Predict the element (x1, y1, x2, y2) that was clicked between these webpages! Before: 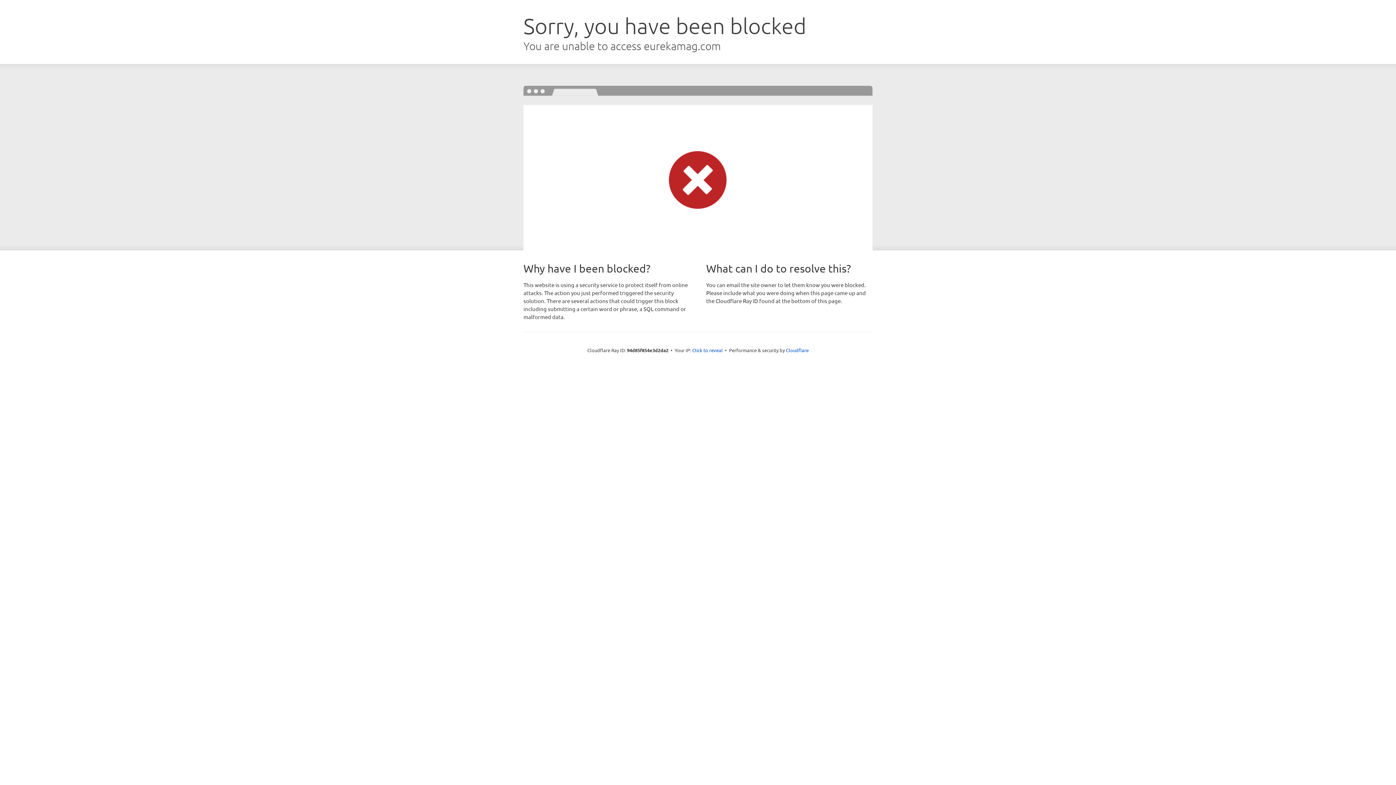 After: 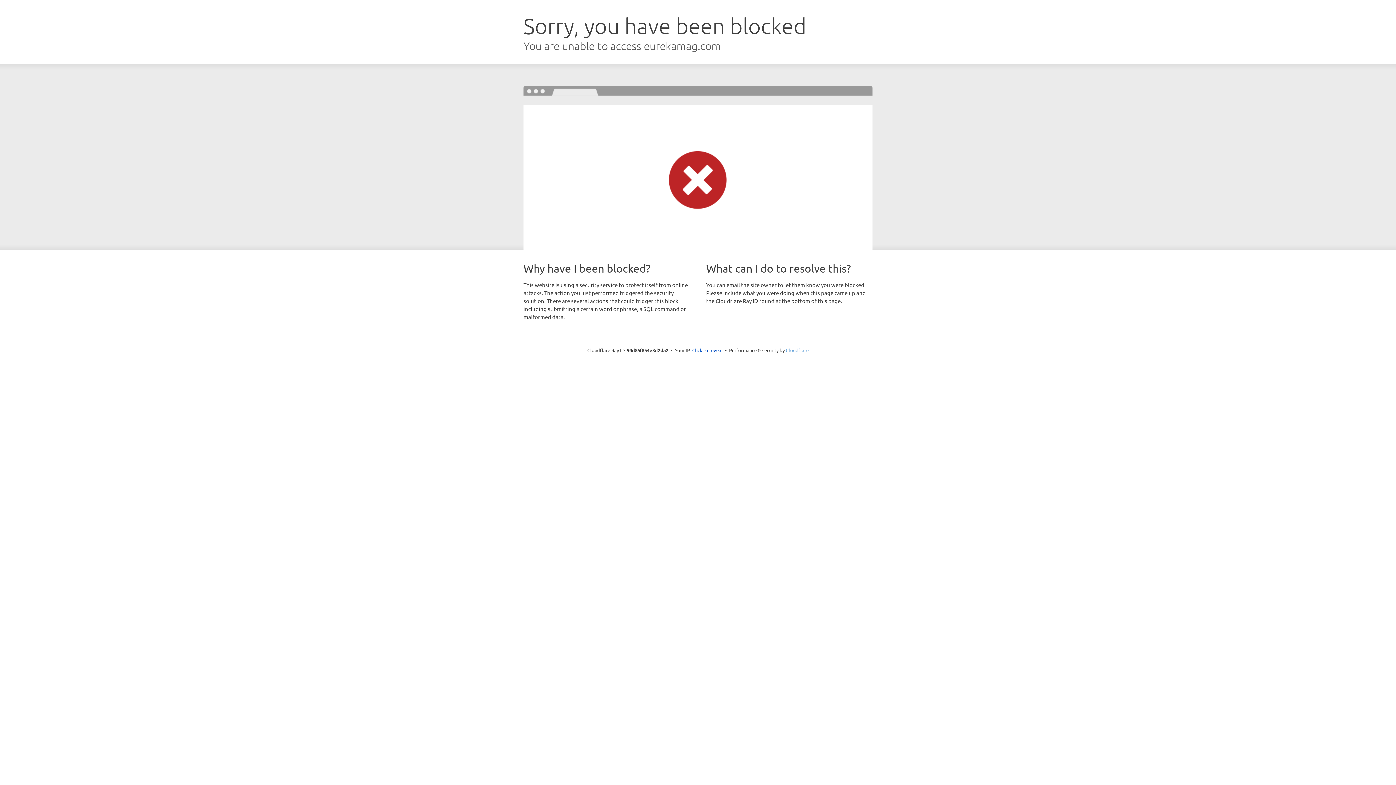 Action: bbox: (786, 347, 808, 353) label: Cloudflare